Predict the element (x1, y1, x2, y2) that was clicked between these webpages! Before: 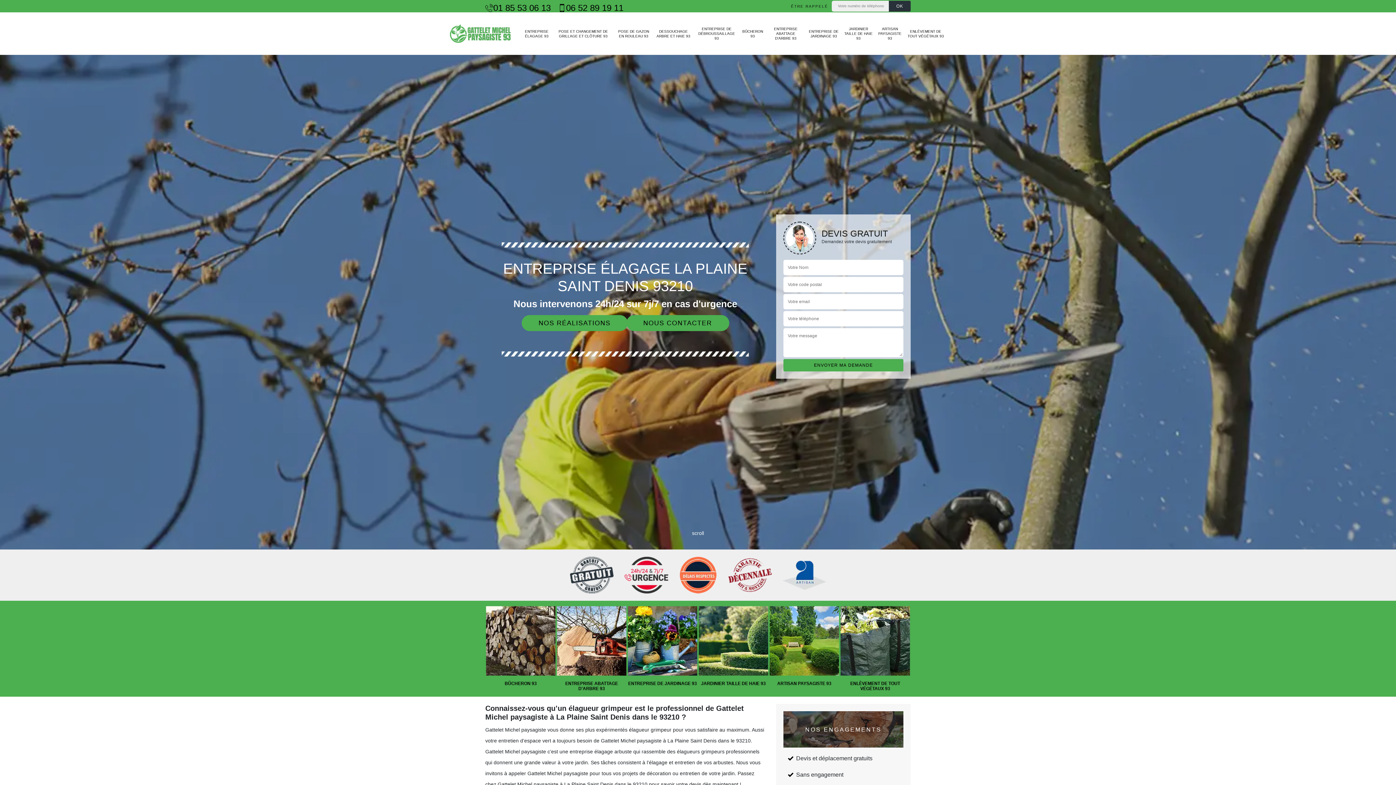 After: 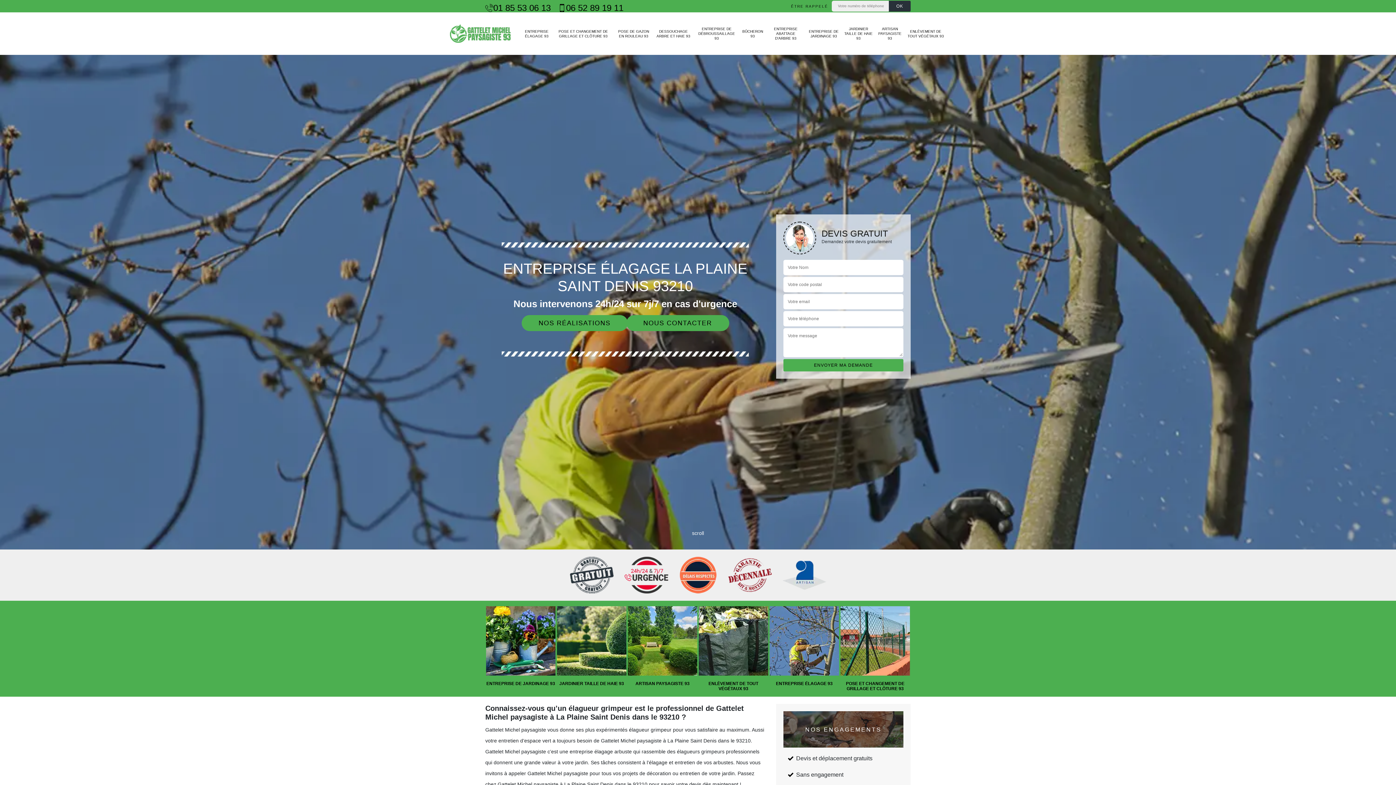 Action: label: 06 52 89 19 11 bbox: (558, 3, 623, 12)